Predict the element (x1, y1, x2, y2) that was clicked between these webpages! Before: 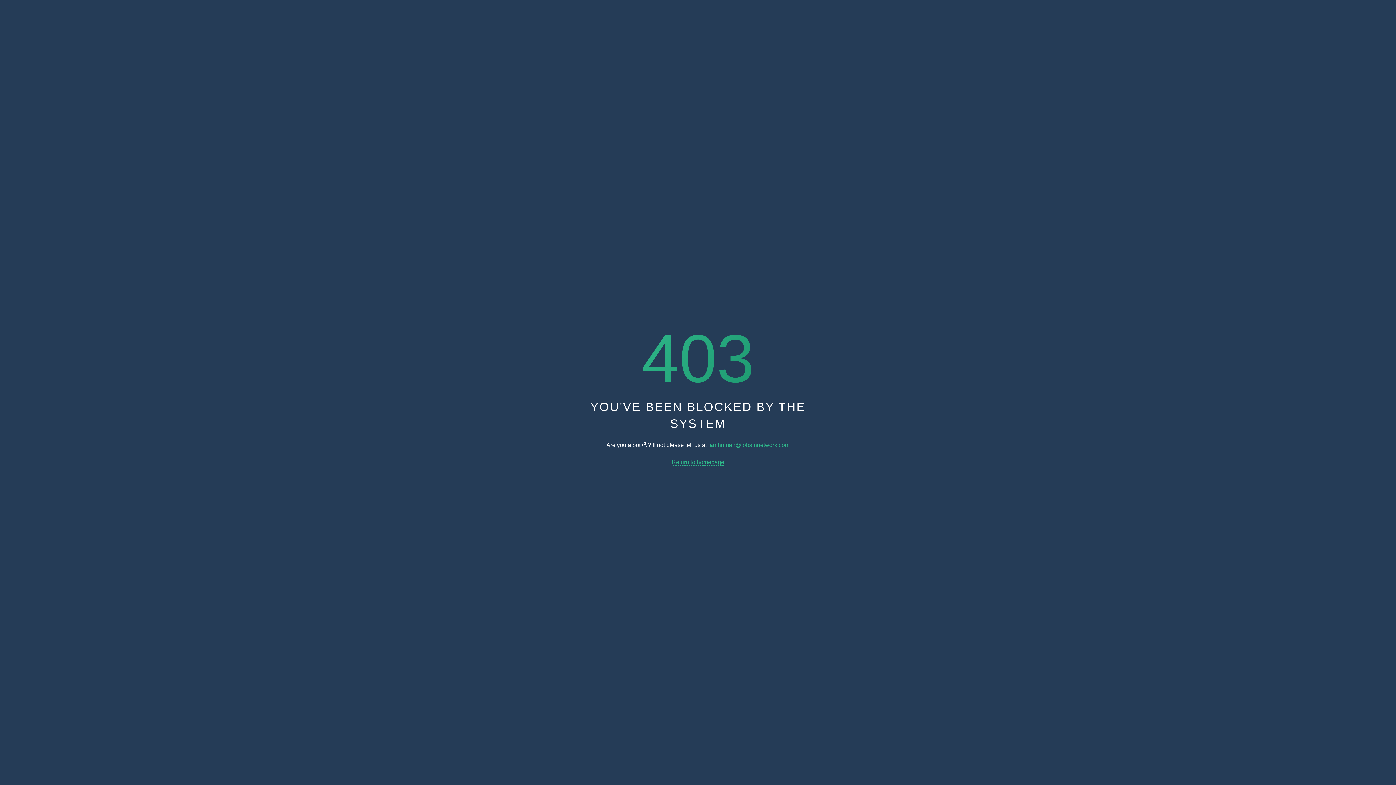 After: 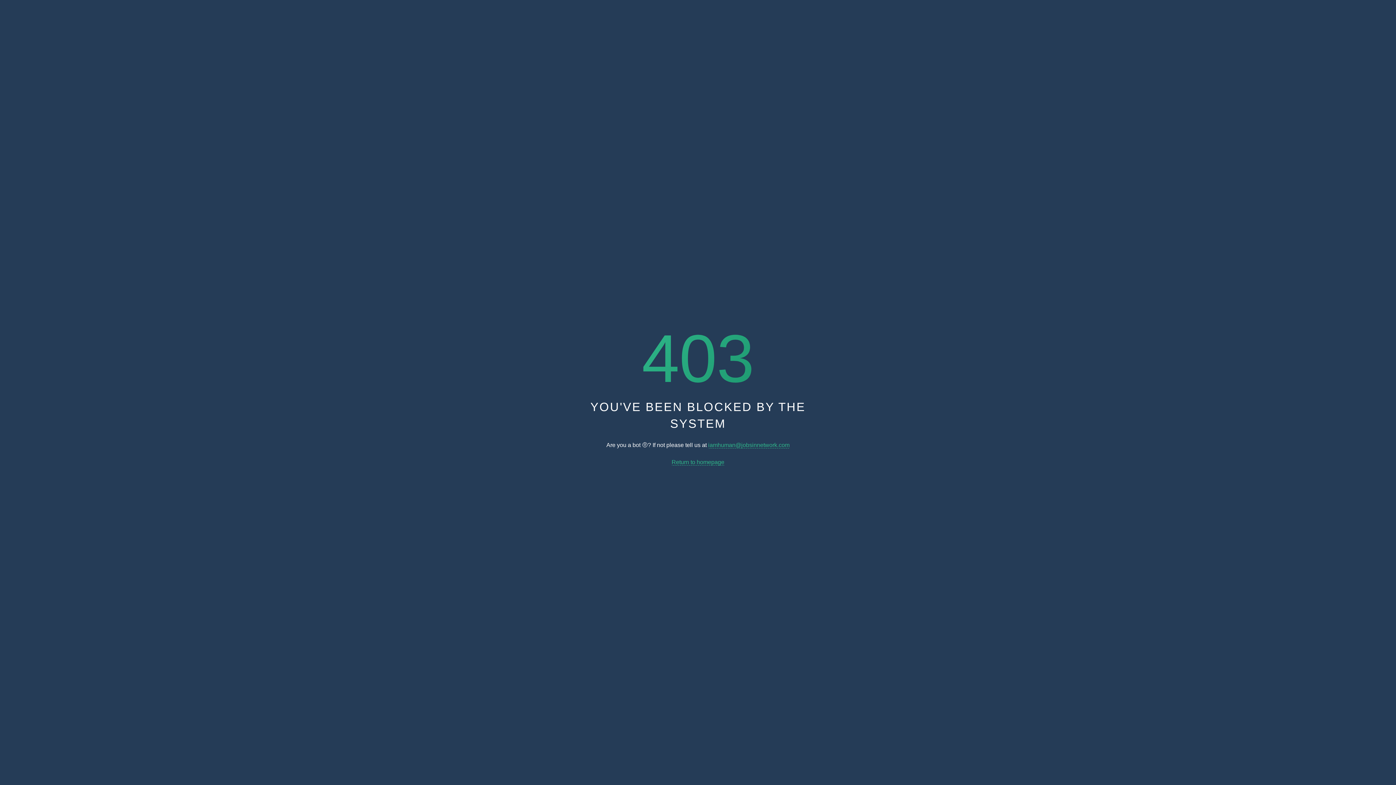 Action: label: iamhuman@jobsinnetwork.com bbox: (708, 442, 789, 448)